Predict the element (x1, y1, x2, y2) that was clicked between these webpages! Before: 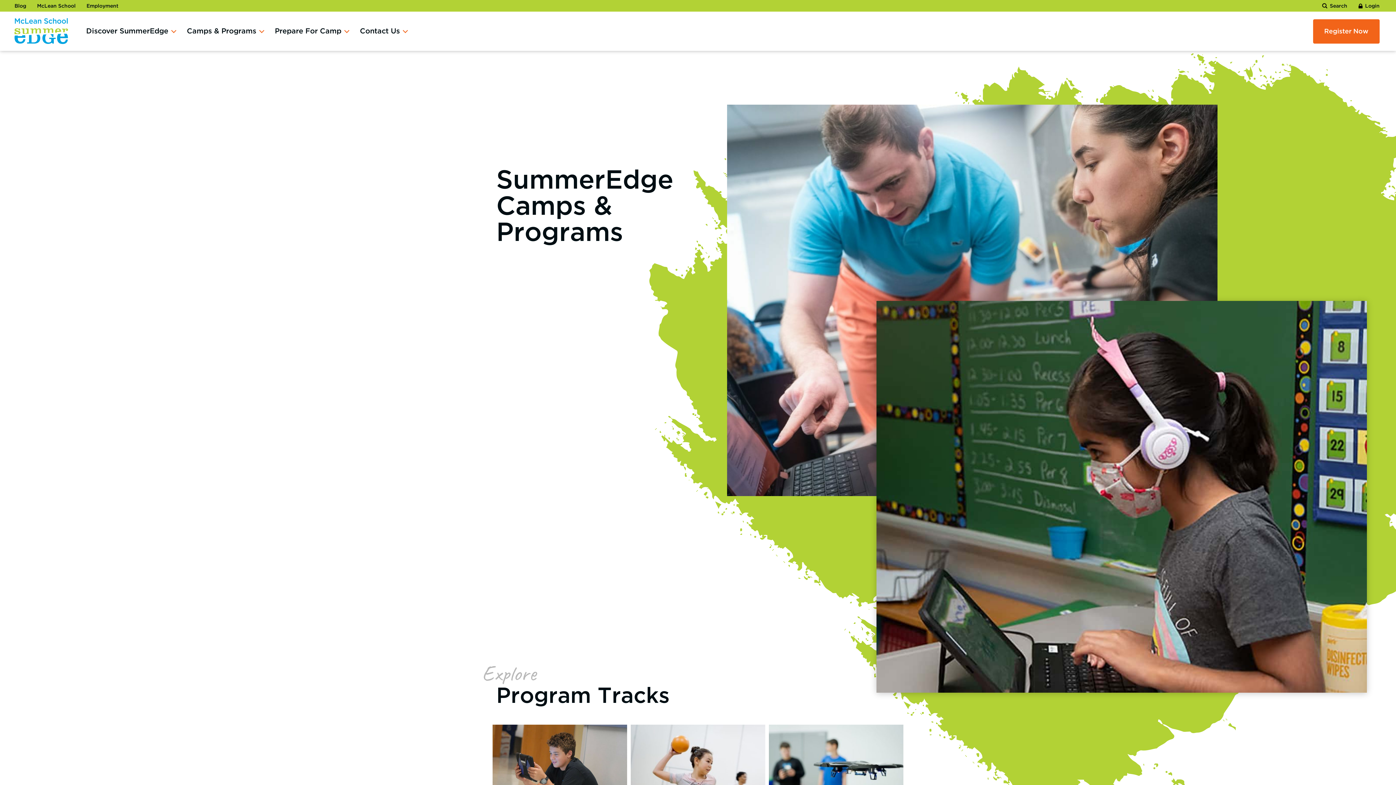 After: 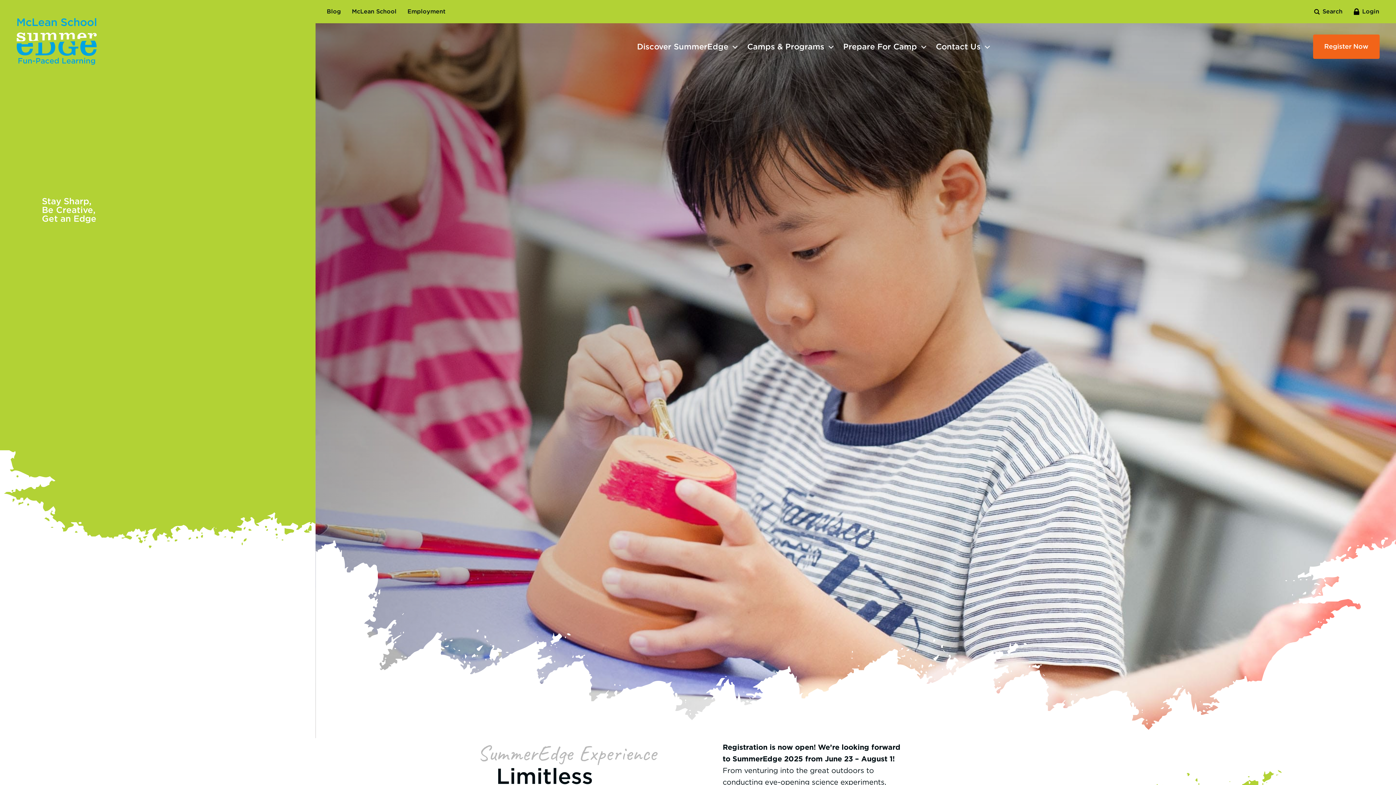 Action: bbox: (14, 18, 68, 44)